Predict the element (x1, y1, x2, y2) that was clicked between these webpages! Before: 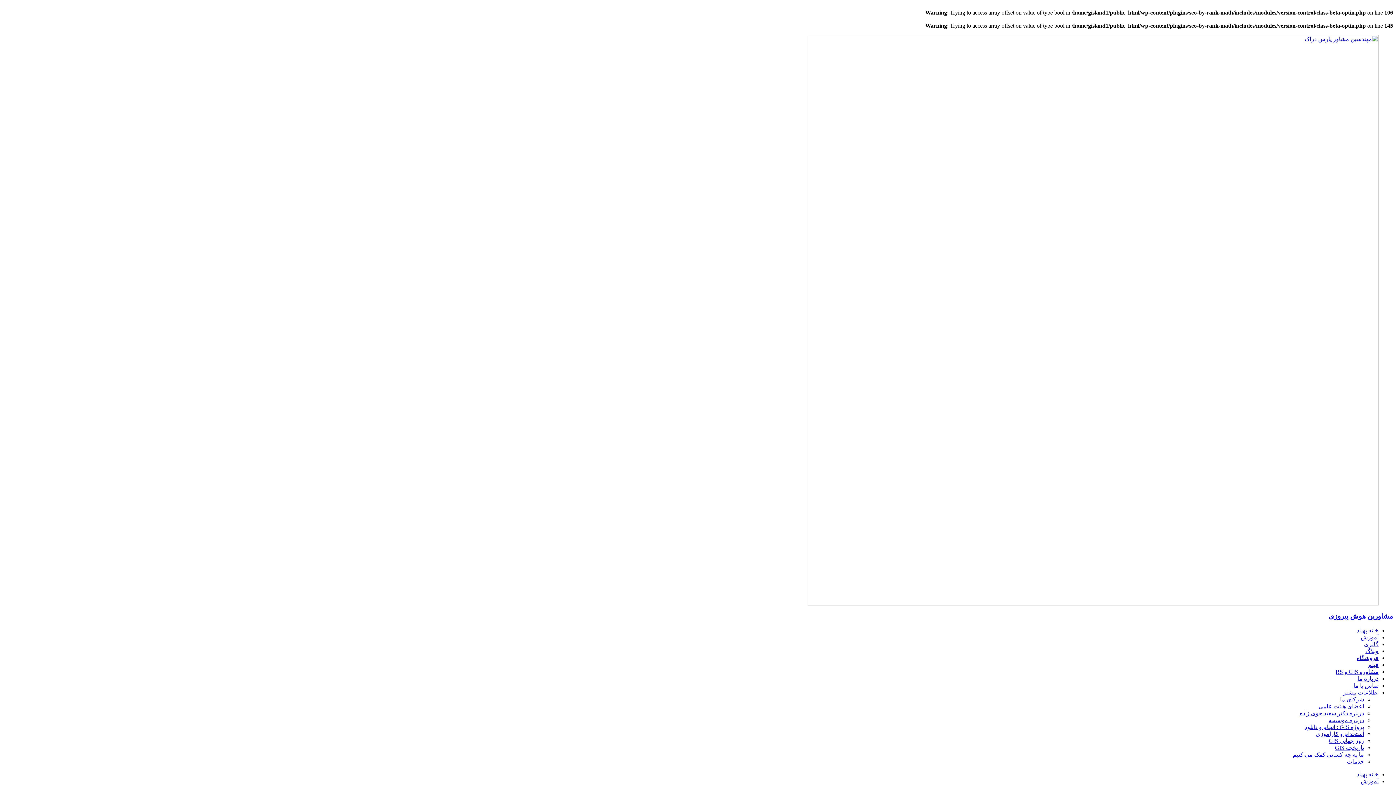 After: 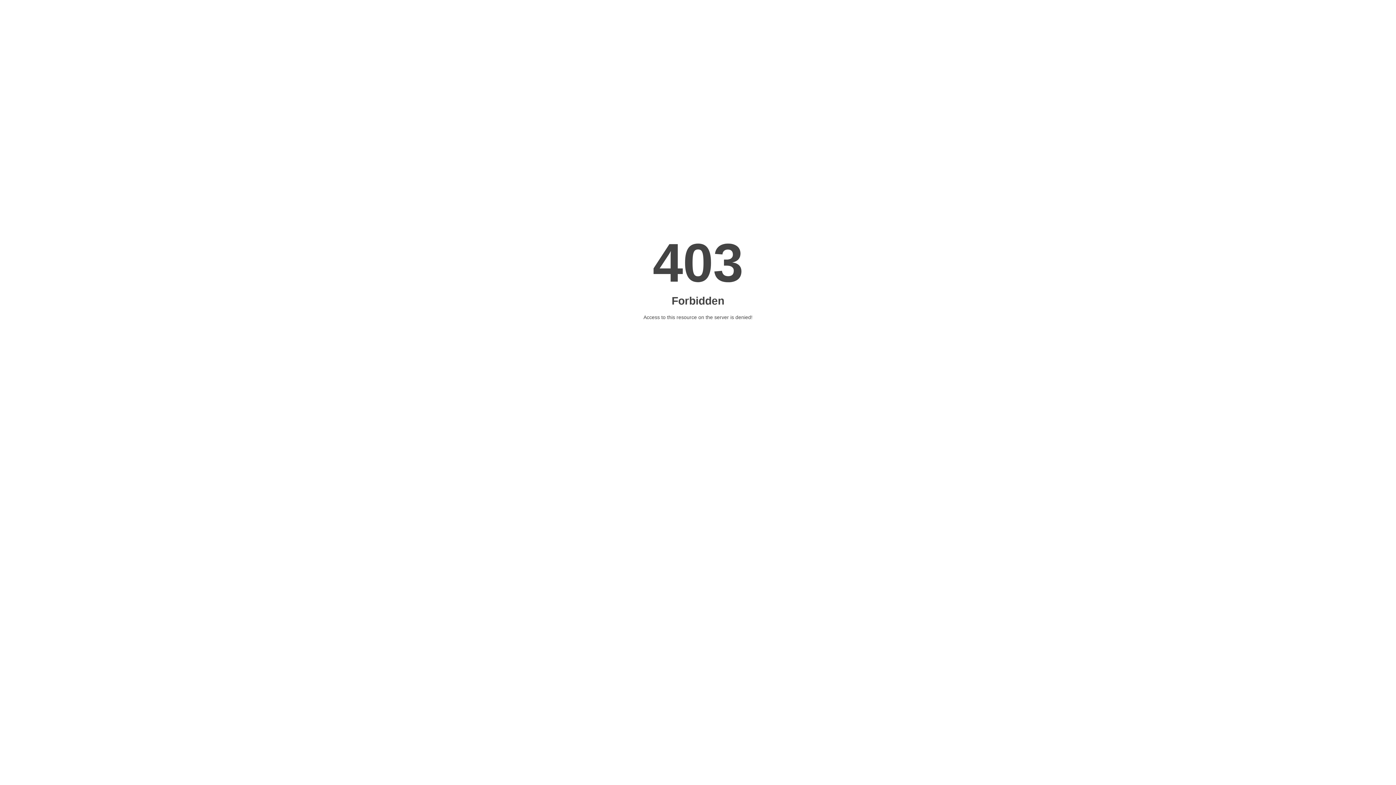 Action: label: درباره ما bbox: (1357, 676, 1378, 682)